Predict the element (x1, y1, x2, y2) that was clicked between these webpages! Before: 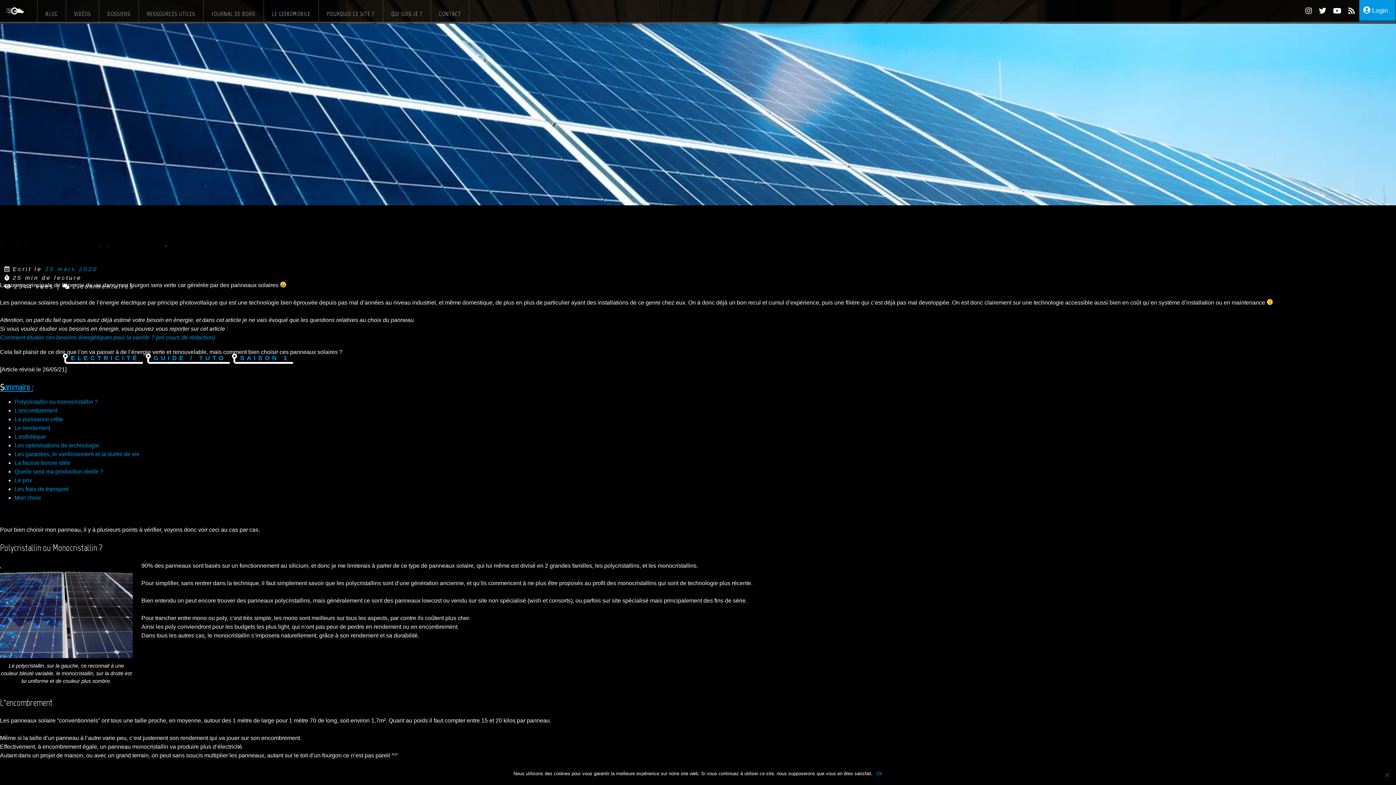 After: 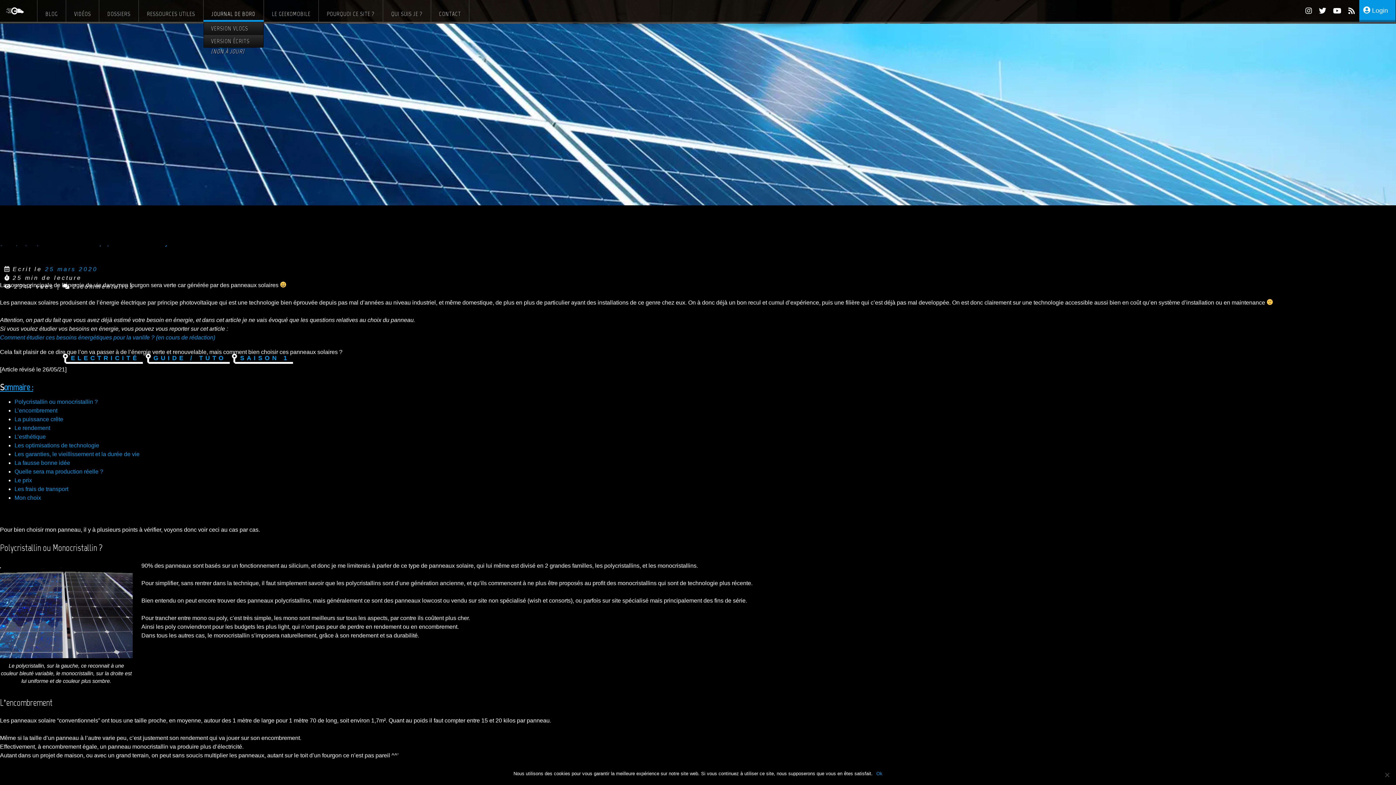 Action: bbox: (211, 9, 255, 19) label: JOURNAL DE BORD